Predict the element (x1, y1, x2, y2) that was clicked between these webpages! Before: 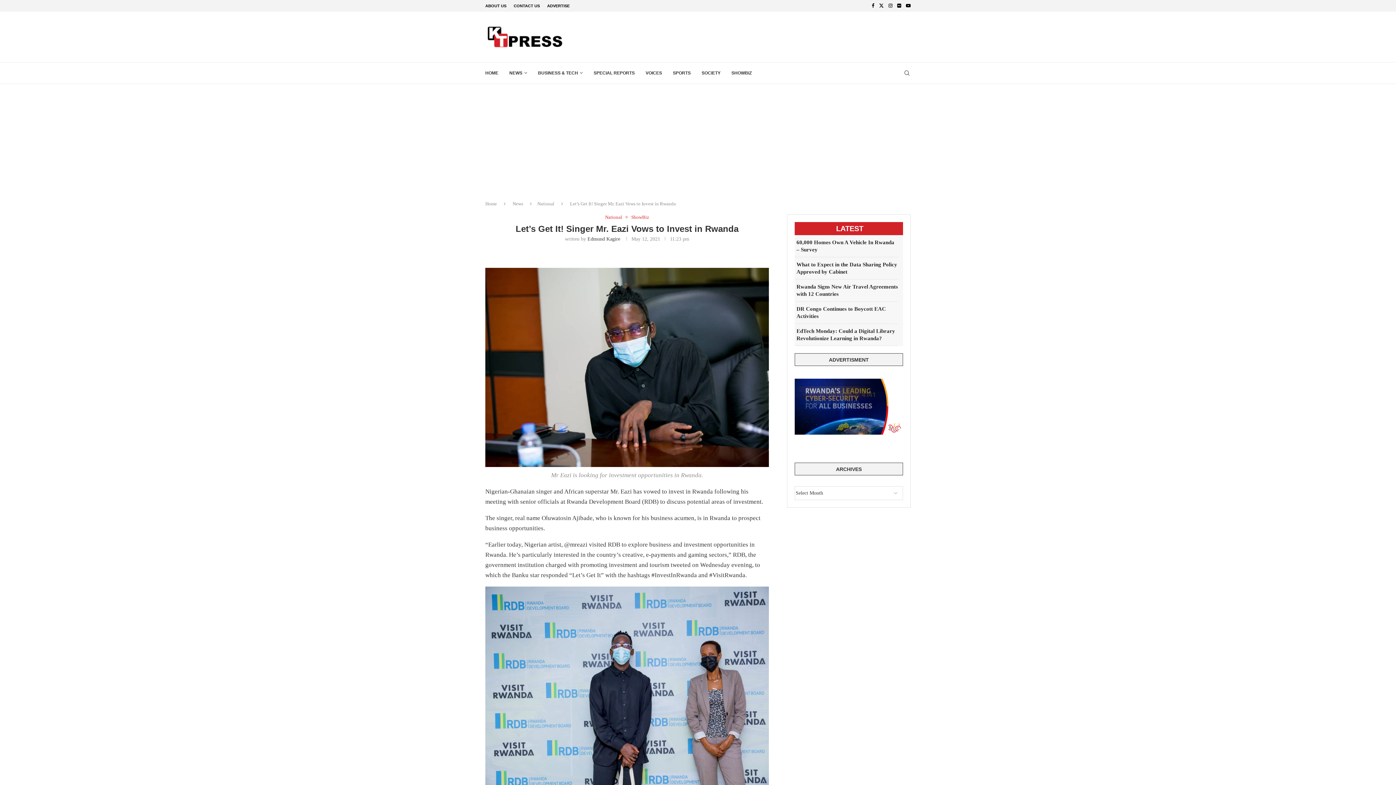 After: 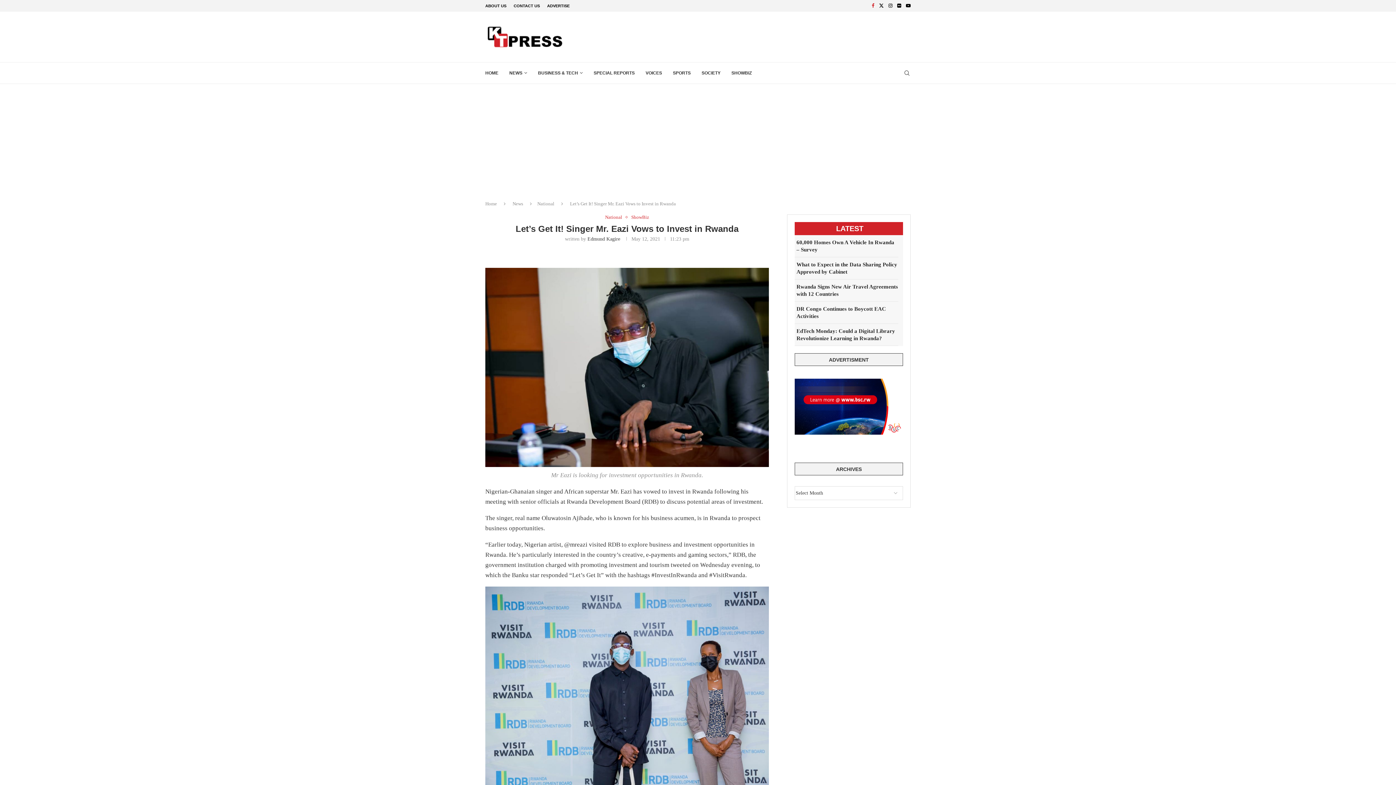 Action: label: Facebook bbox: (872, 0, 874, 11)